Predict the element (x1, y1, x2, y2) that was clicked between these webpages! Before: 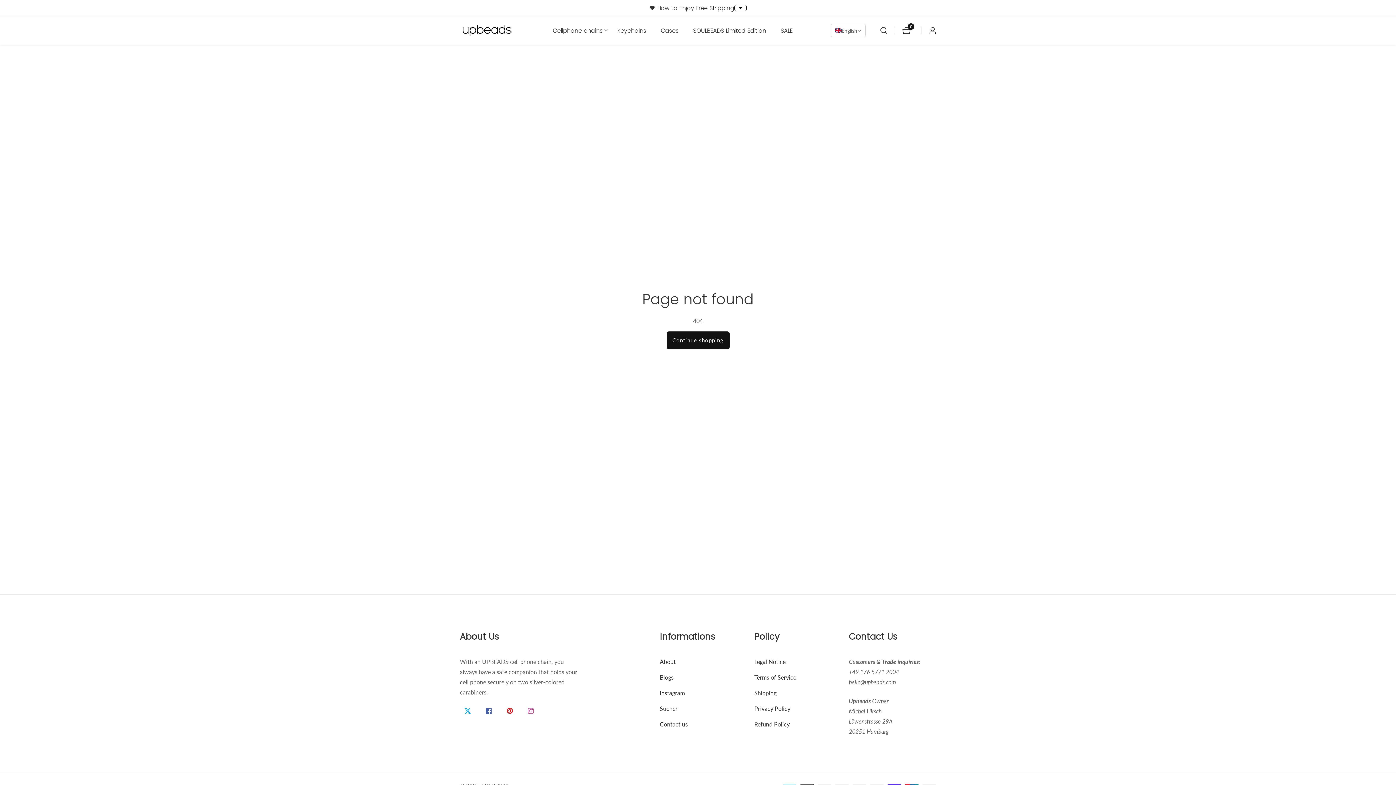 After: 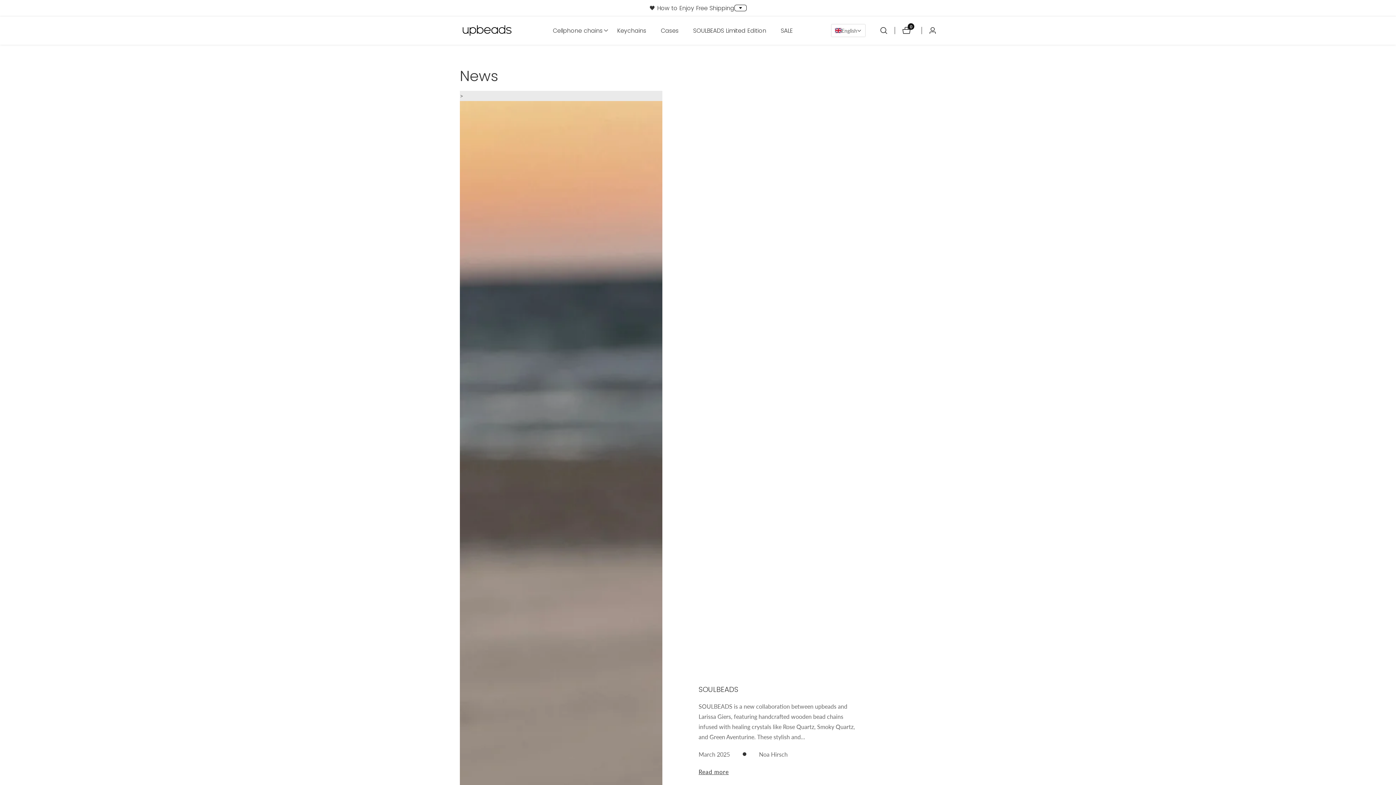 Action: label: Blogs bbox: (660, 672, 747, 682)